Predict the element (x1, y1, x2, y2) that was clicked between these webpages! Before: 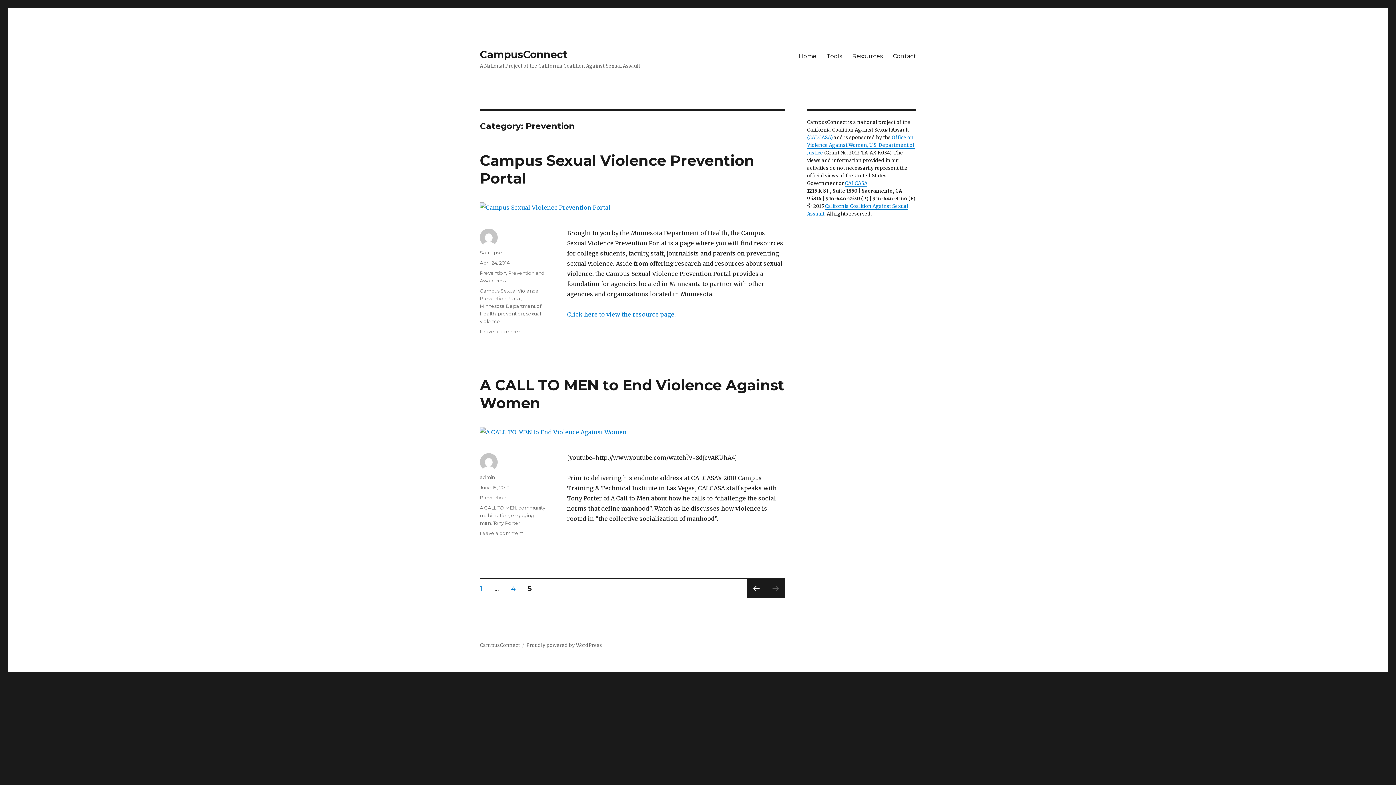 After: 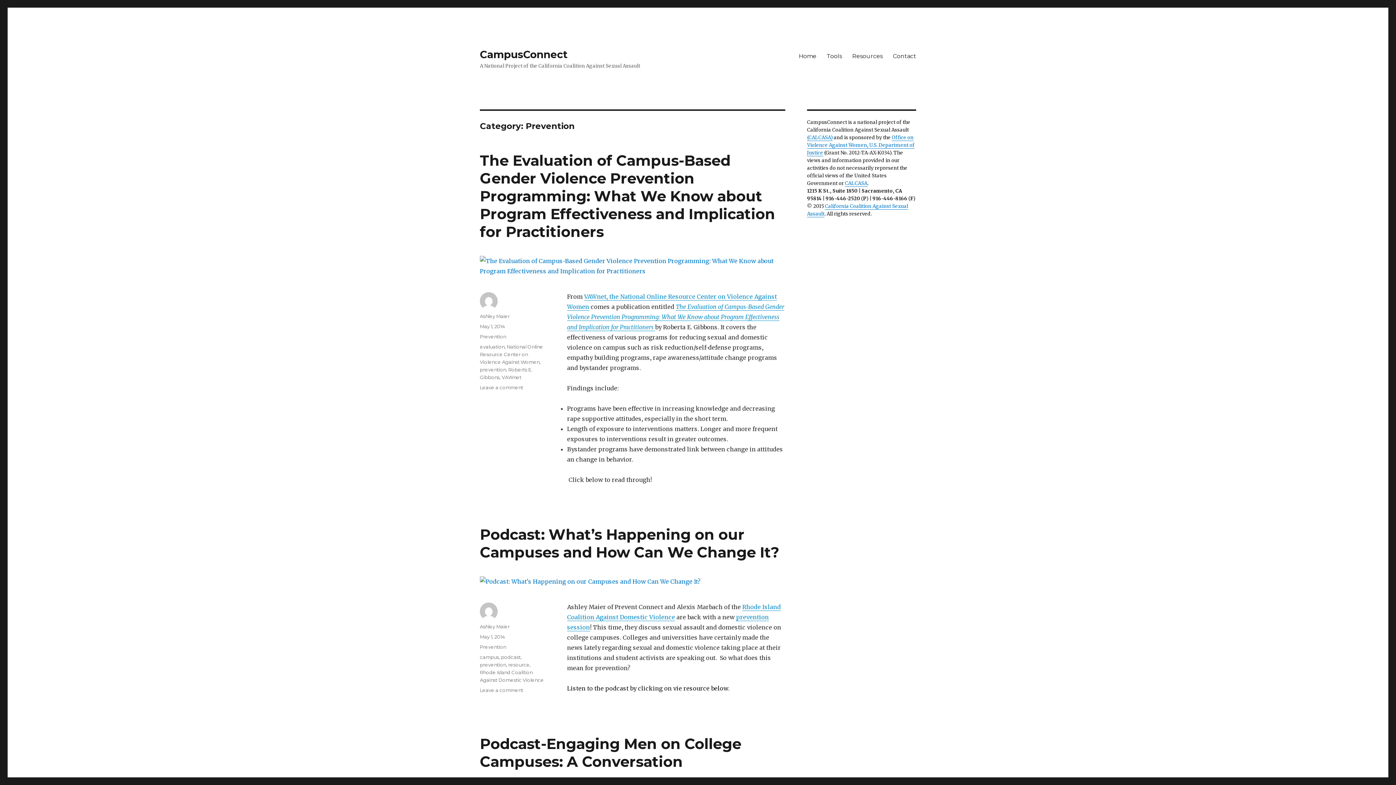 Action: label: PAGE
4 bbox: (506, 579, 521, 594)